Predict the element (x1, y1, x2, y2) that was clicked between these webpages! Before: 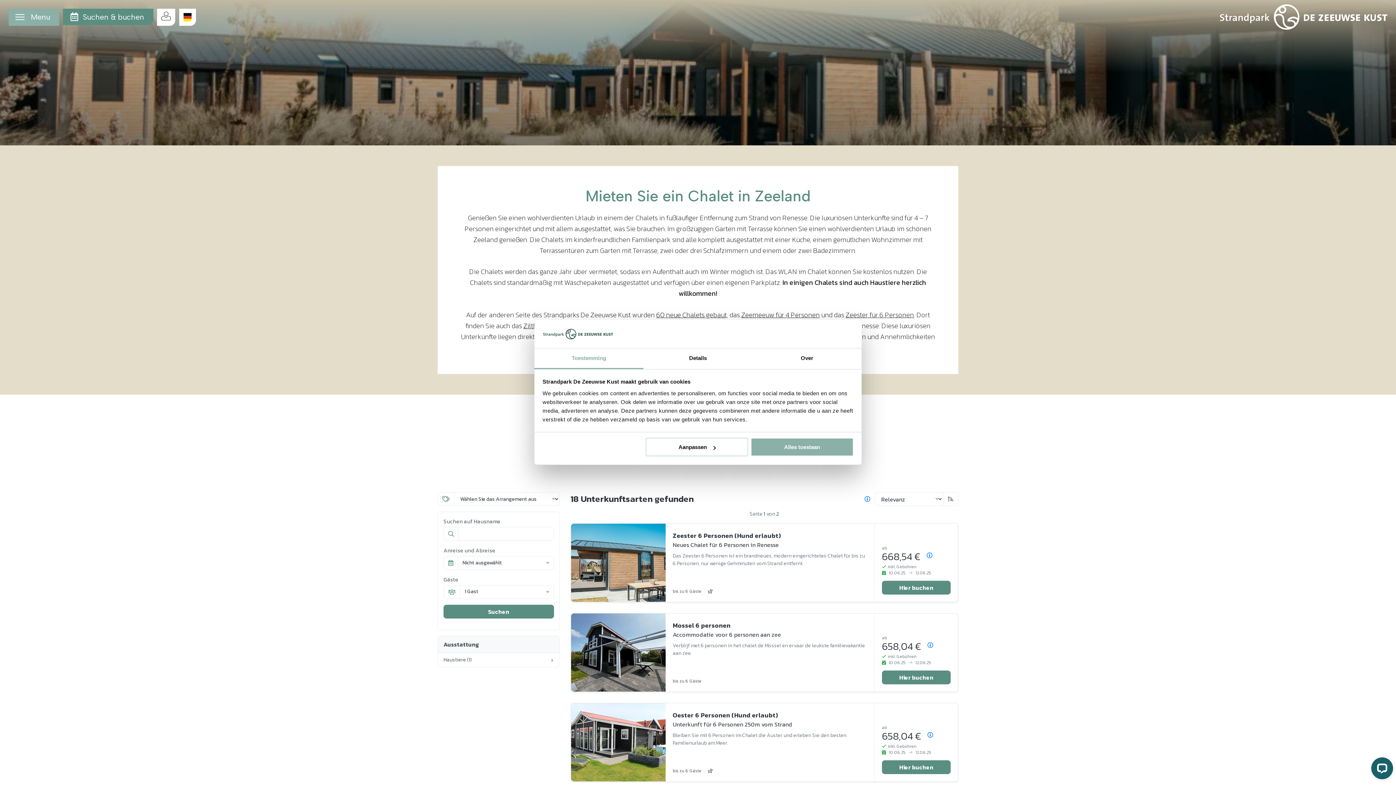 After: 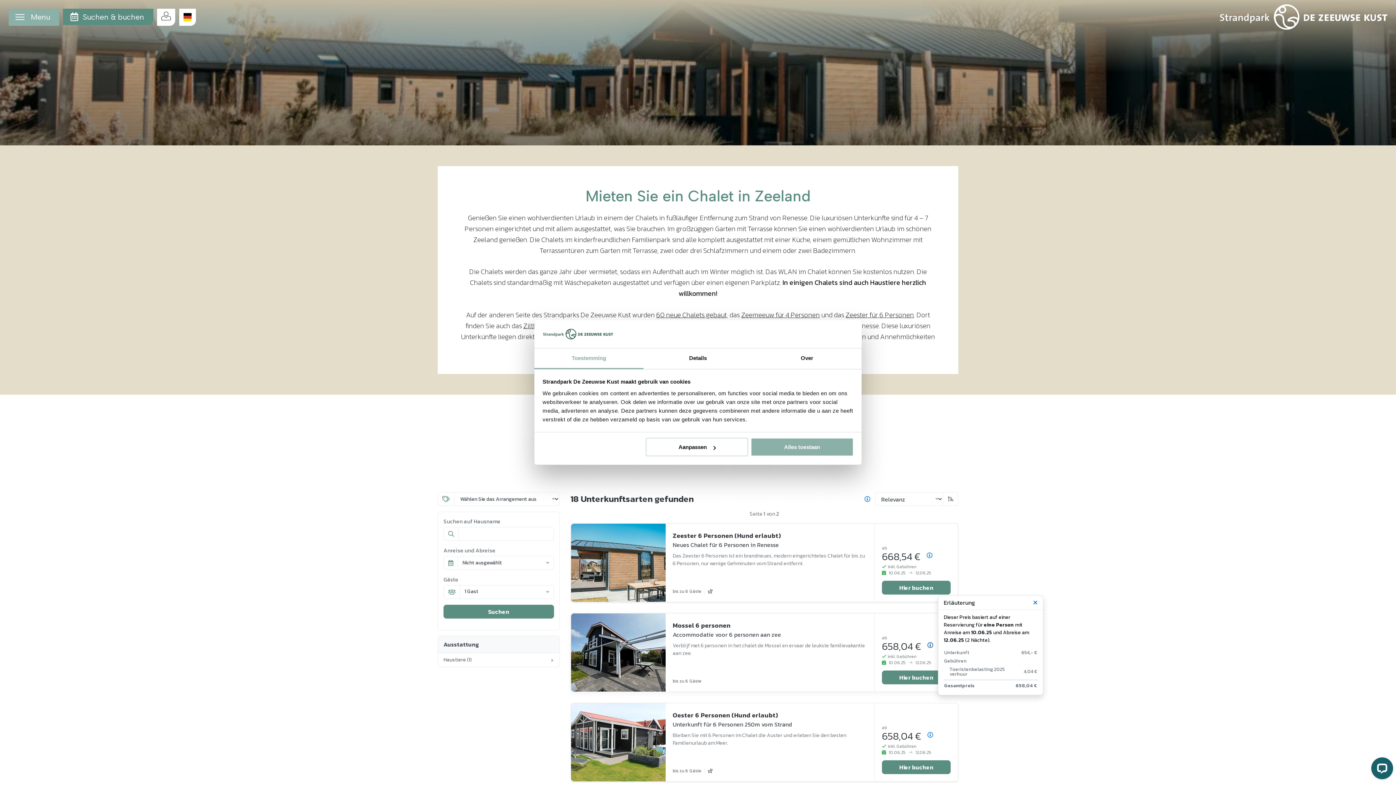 Action: bbox: (922, 638, 938, 652)